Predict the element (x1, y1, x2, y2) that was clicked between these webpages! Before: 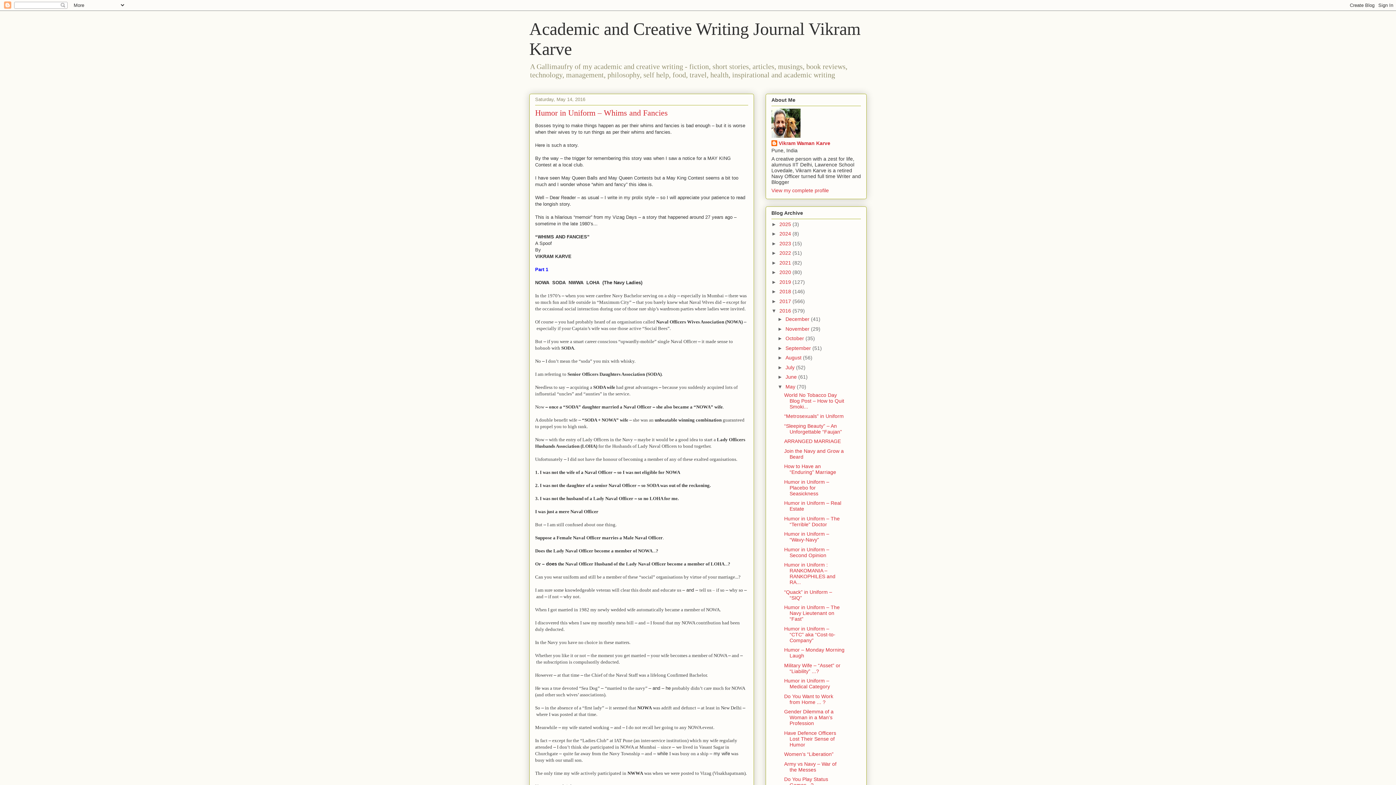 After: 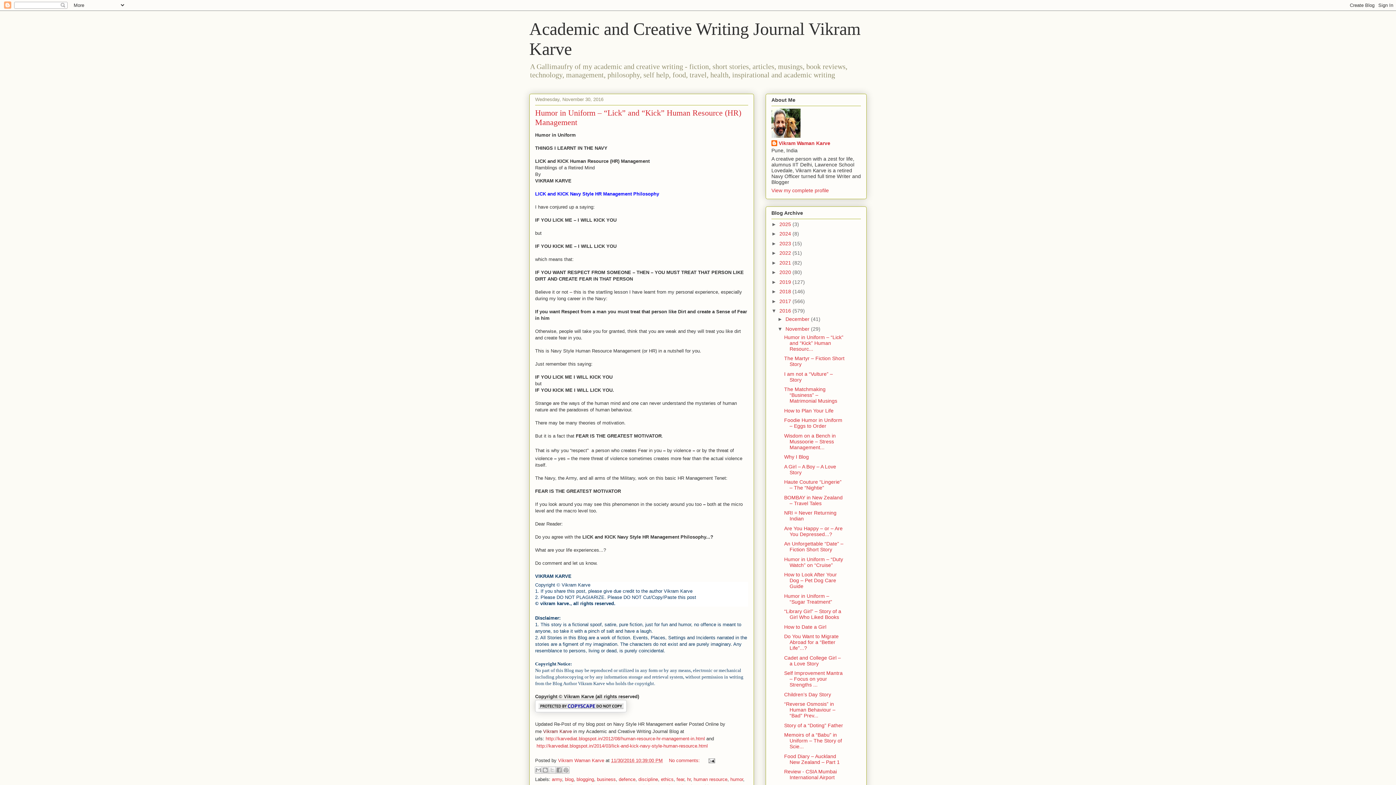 Action: label: November  bbox: (785, 326, 811, 331)